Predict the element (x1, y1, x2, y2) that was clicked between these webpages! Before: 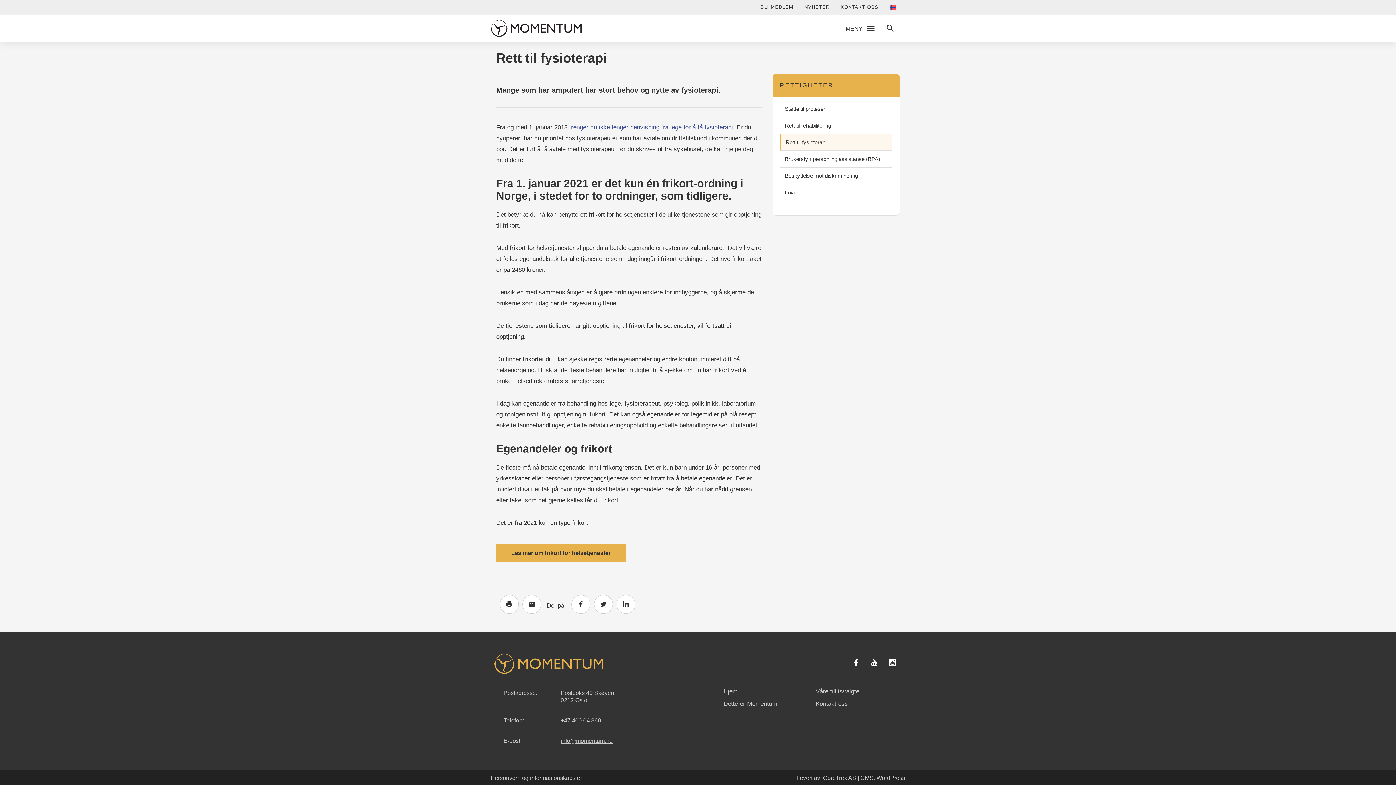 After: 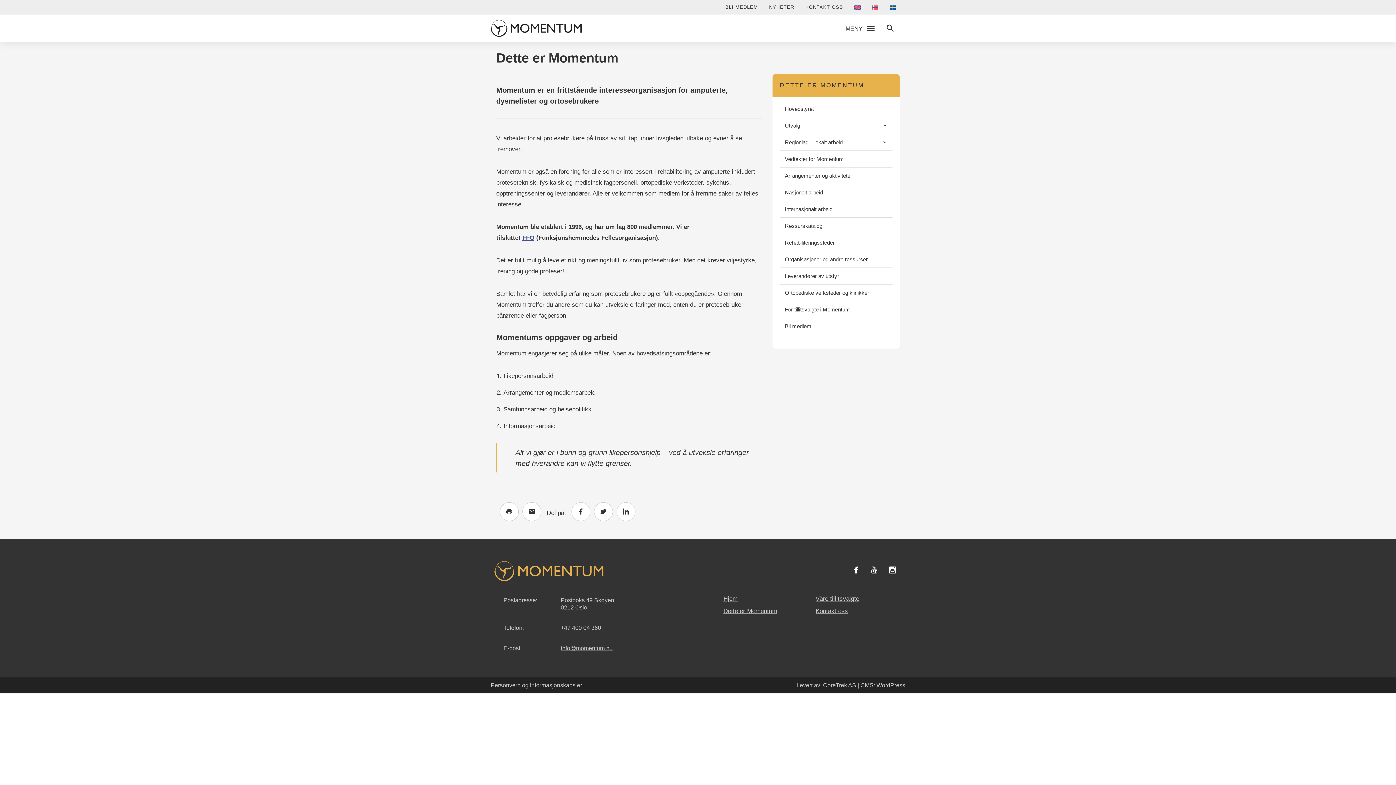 Action: bbox: (723, 700, 777, 707) label: Dette er Momentum